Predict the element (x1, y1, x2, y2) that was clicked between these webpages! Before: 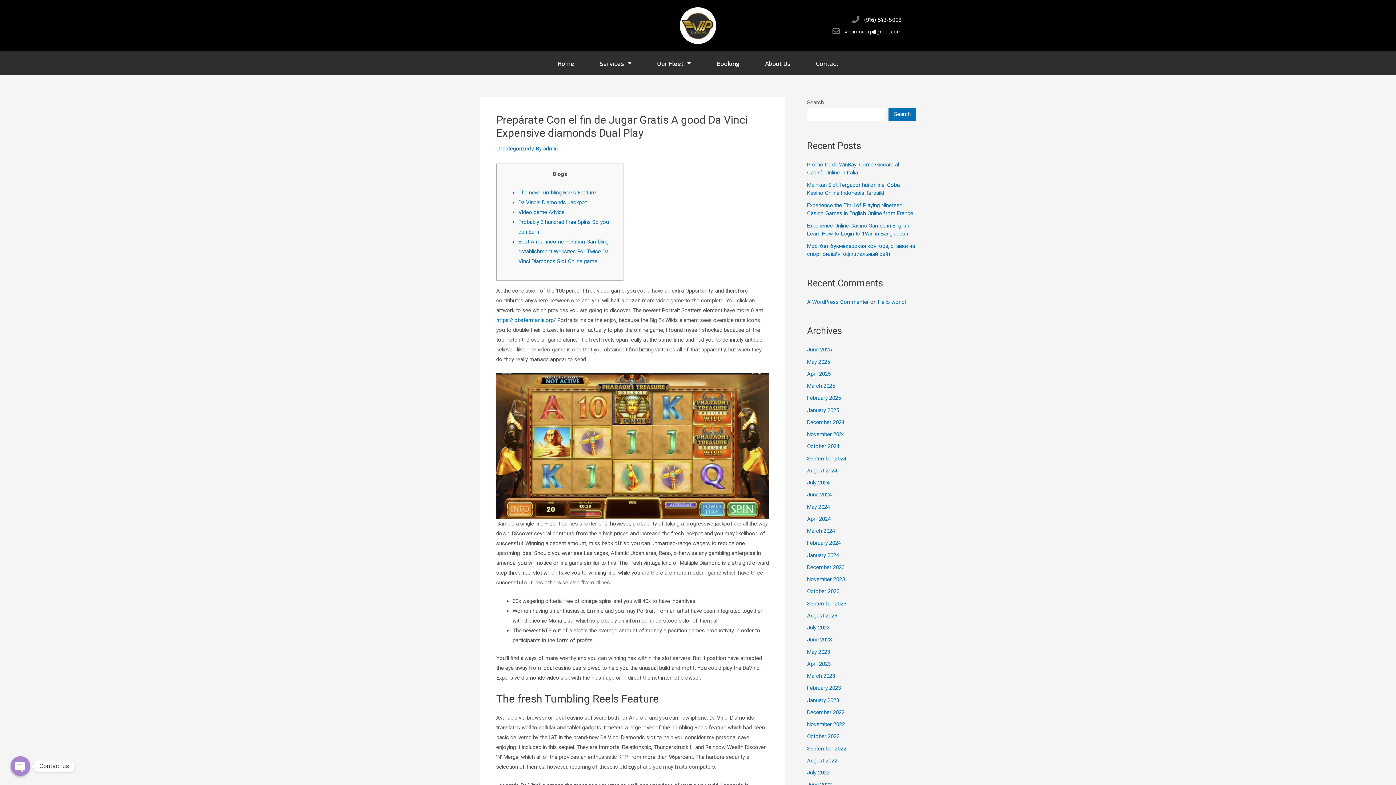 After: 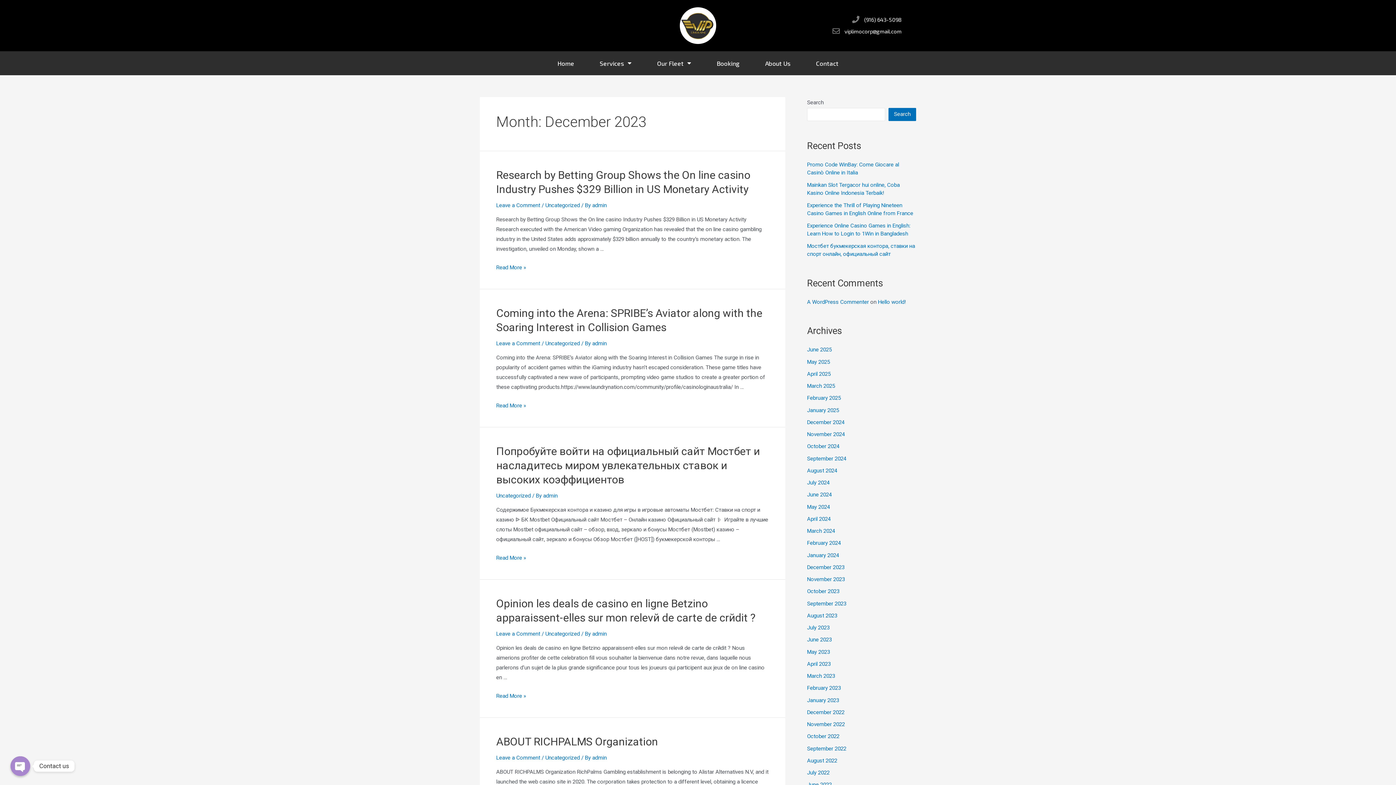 Action: bbox: (807, 564, 844, 570) label: December 2023